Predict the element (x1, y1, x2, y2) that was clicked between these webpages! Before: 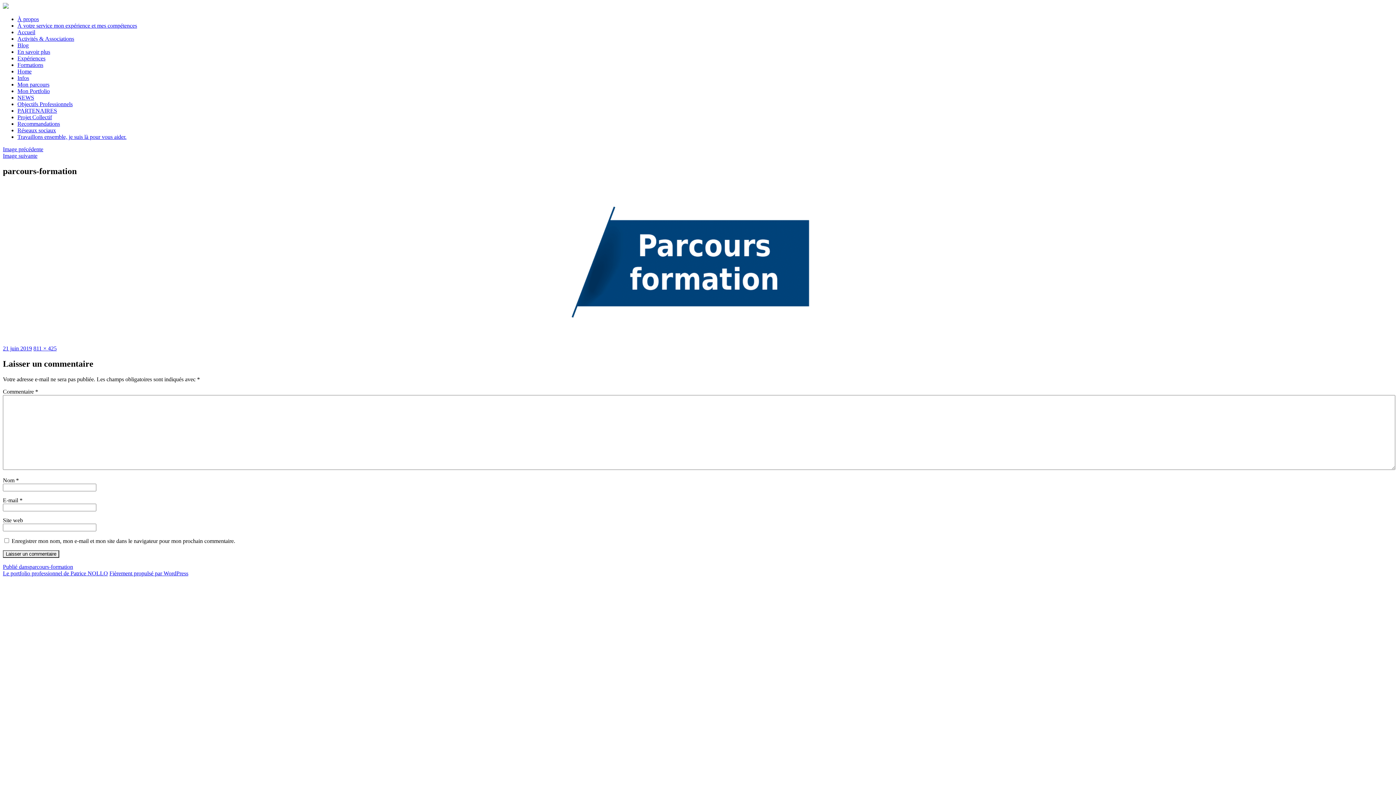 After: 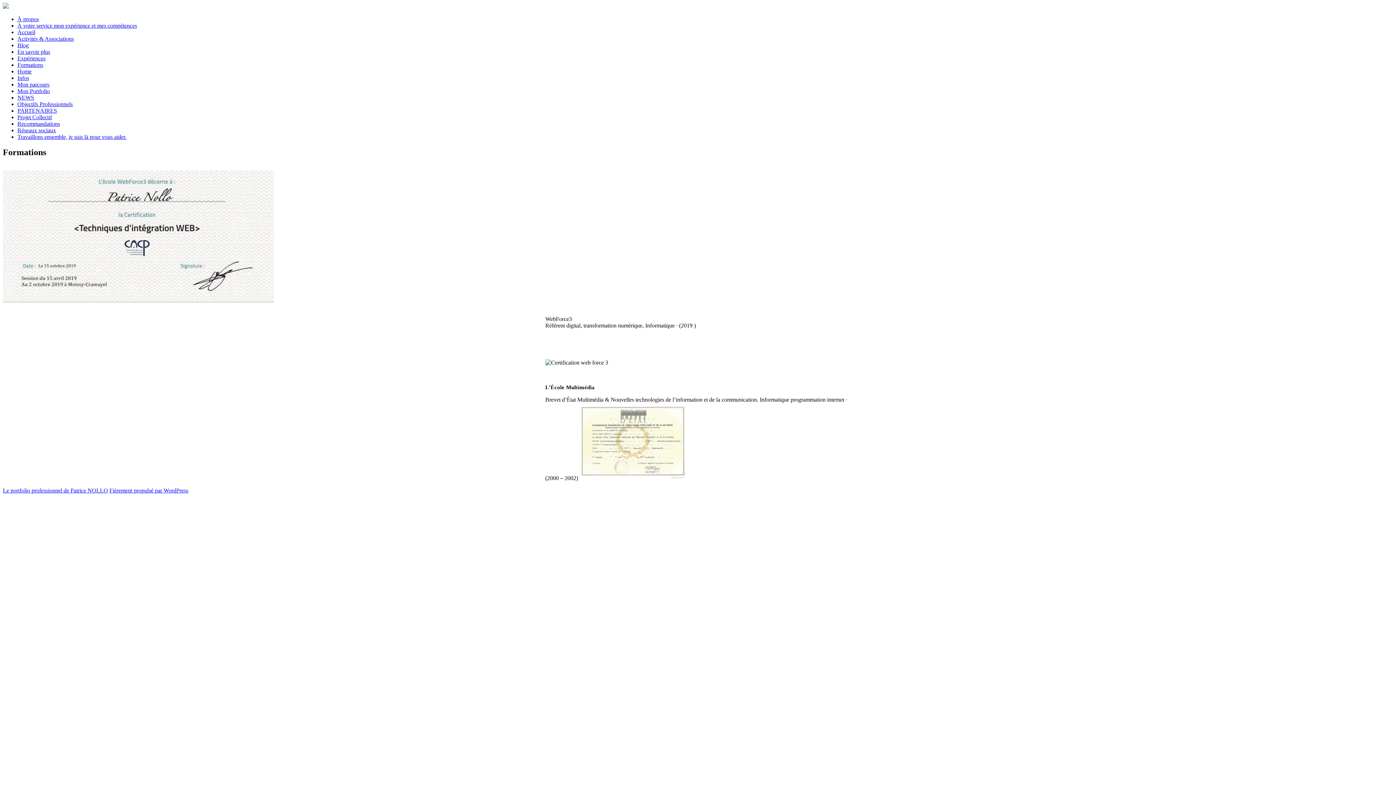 Action: bbox: (17, 61, 43, 68) label: Formations